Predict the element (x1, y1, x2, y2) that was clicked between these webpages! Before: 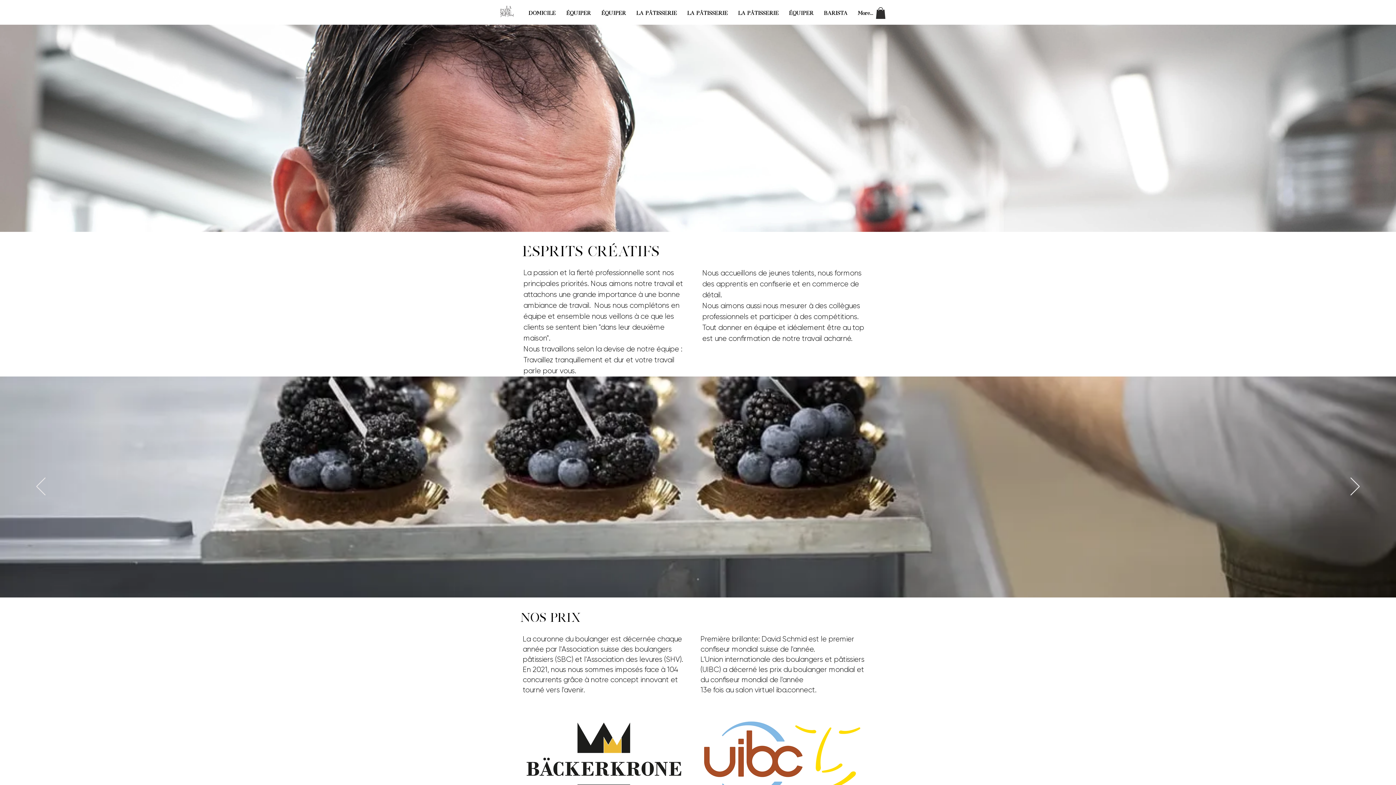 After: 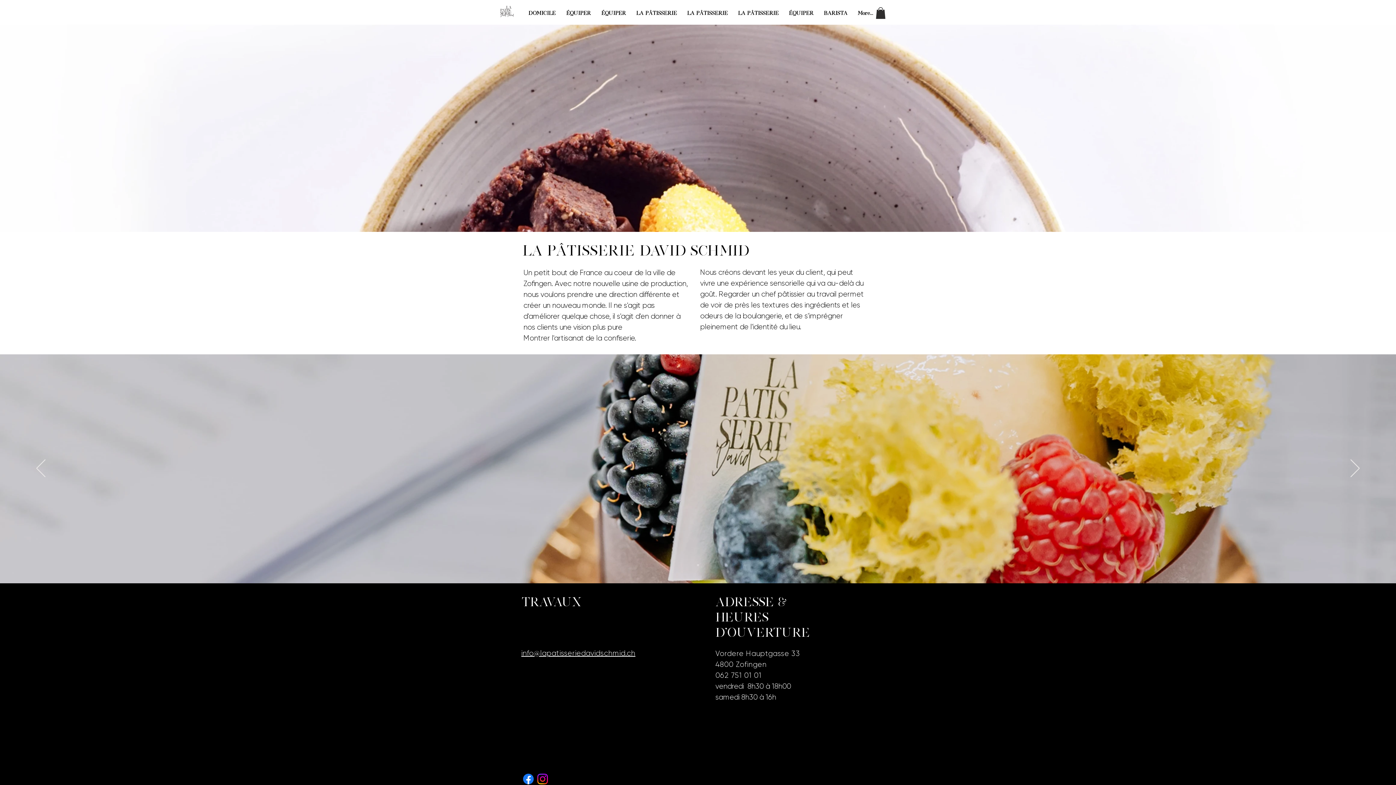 Action: label: LA PÂTISSERIE bbox: (682, 9, 733, 17)